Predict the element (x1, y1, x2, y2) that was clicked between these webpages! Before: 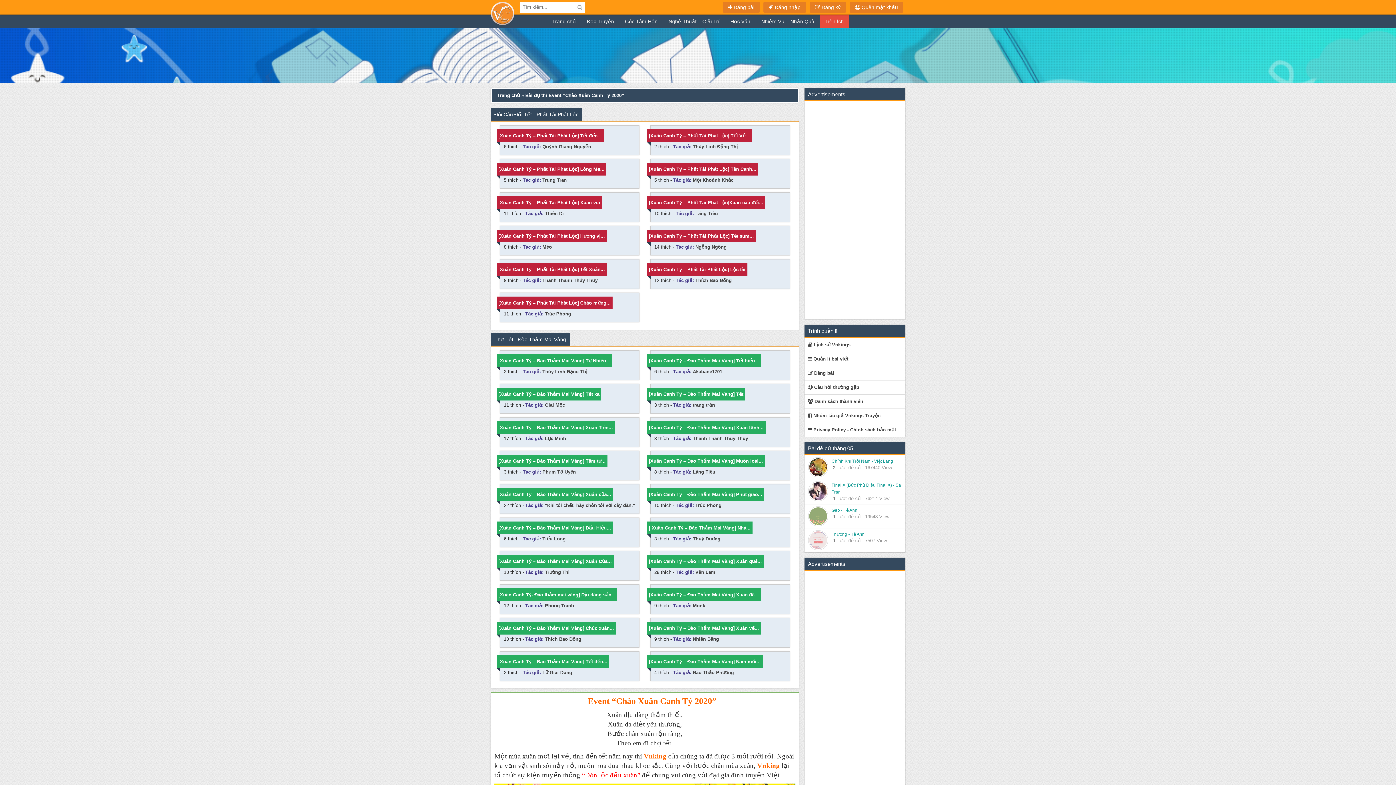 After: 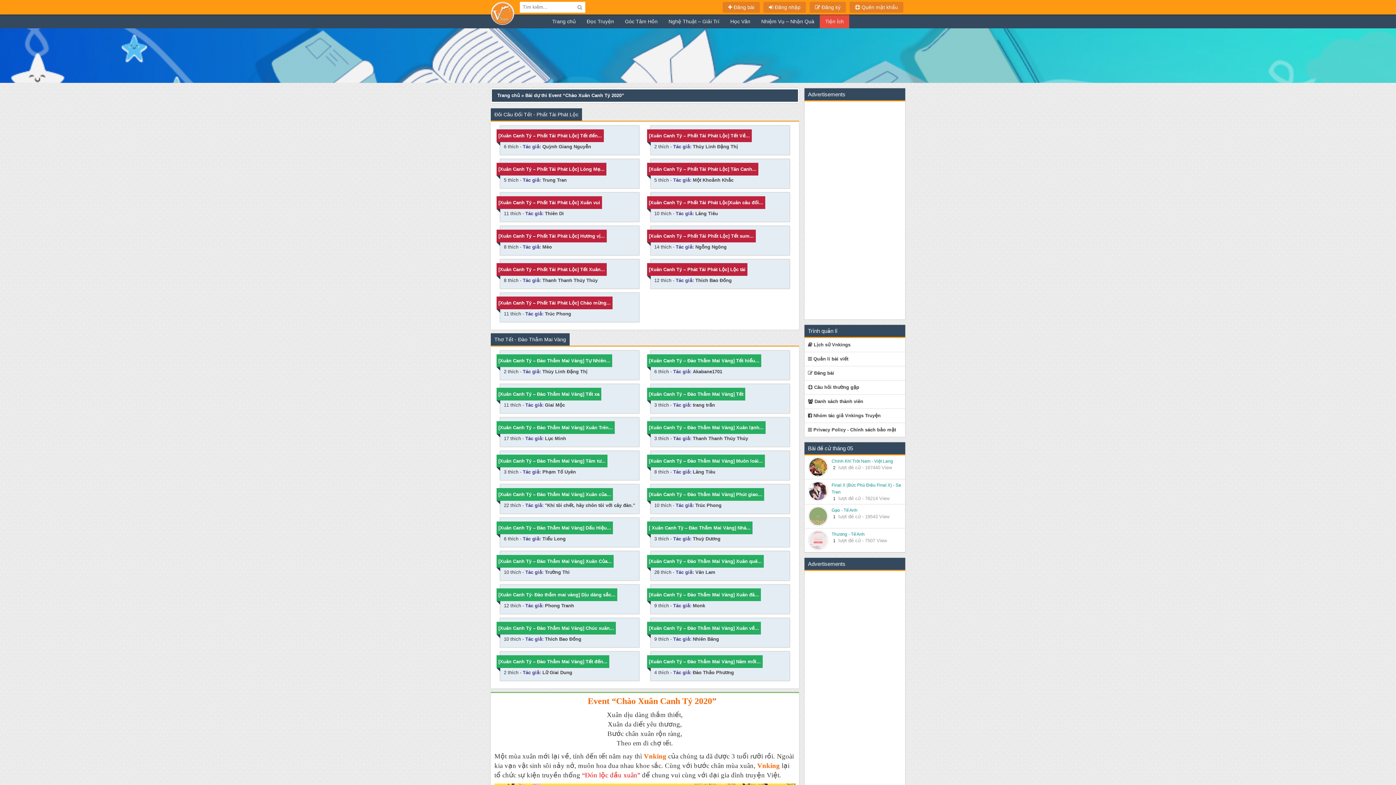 Action: bbox: (498, 625, 614, 631) label: [Xuân Canh Tý – Đào Thắm Mai Vàng] Chúc xuân...